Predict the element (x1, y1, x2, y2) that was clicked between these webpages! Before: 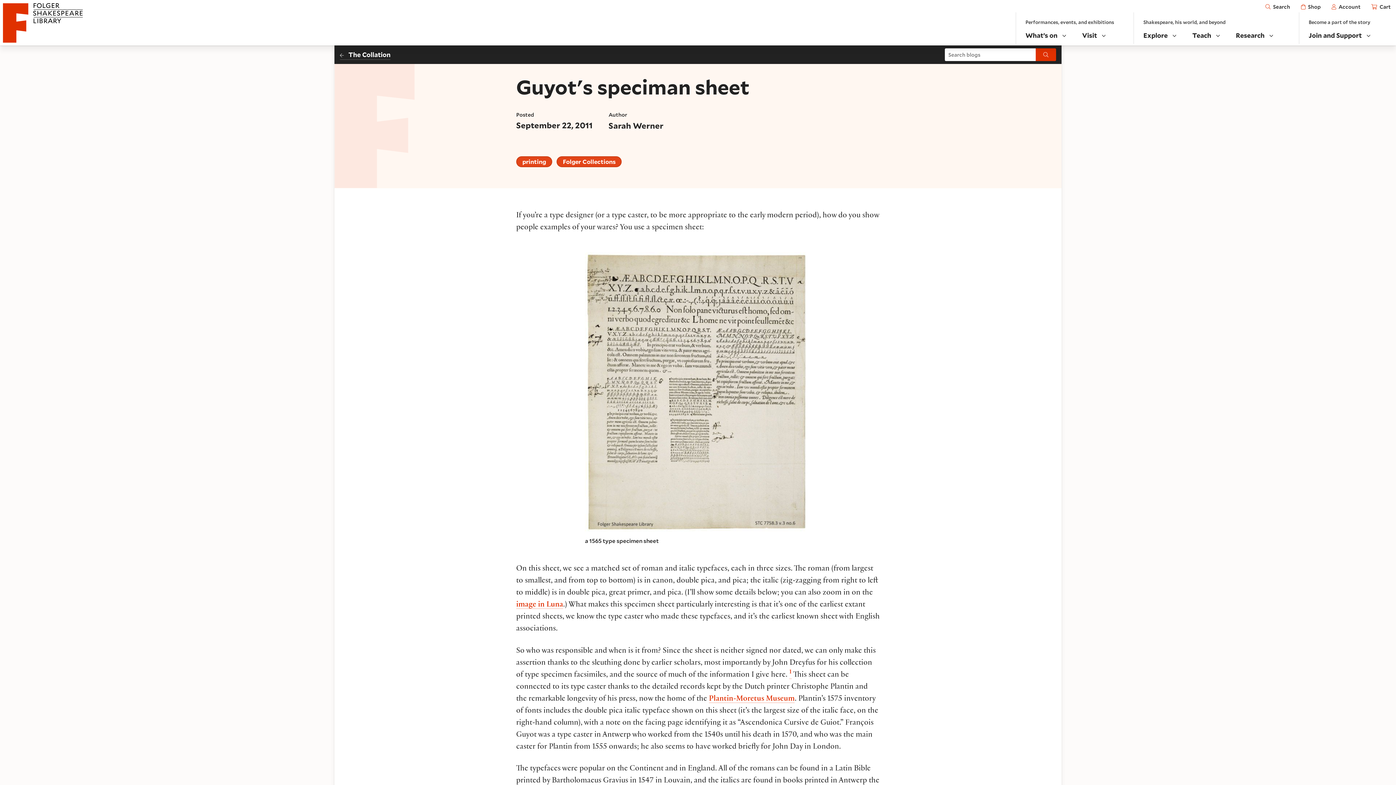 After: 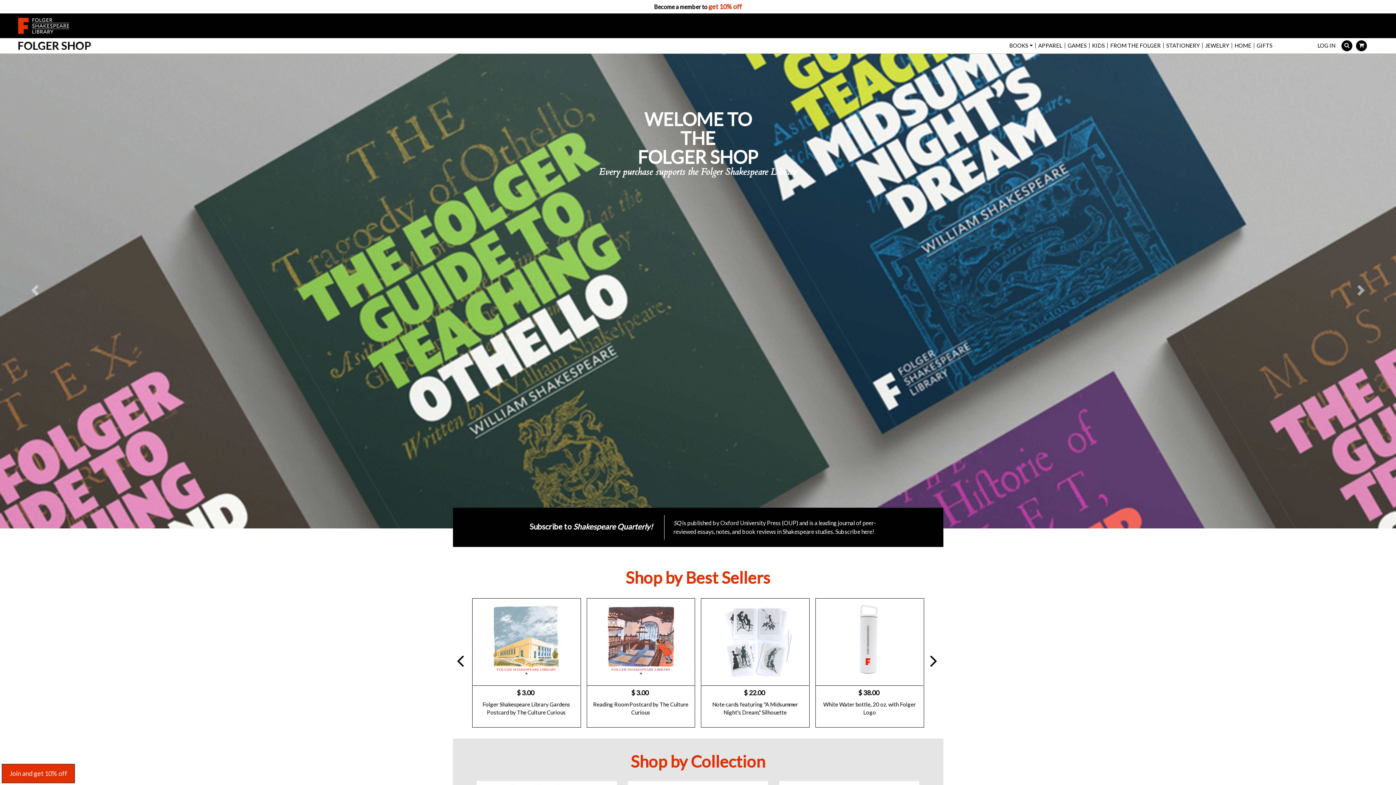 Action: label: Shop bbox: (1295, 3, 1326, 10)